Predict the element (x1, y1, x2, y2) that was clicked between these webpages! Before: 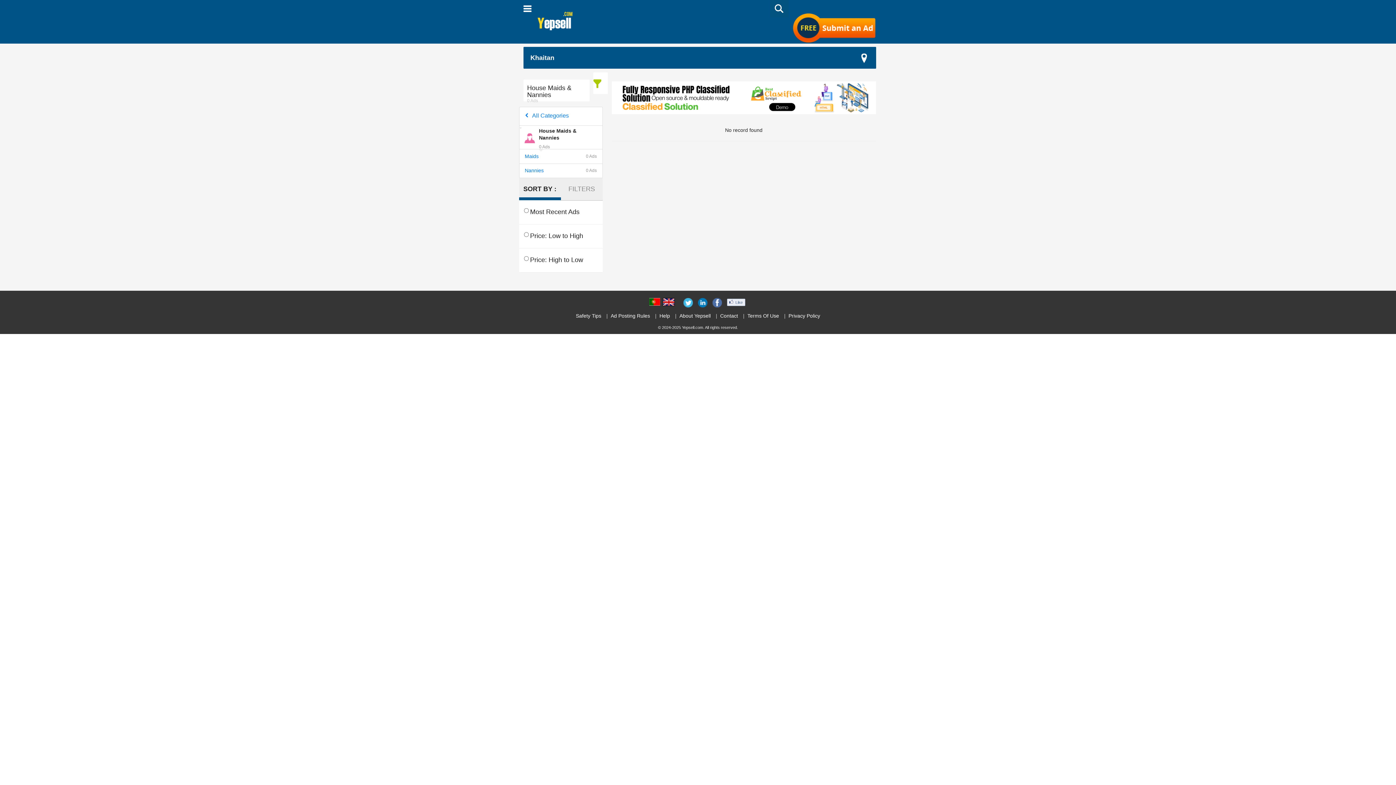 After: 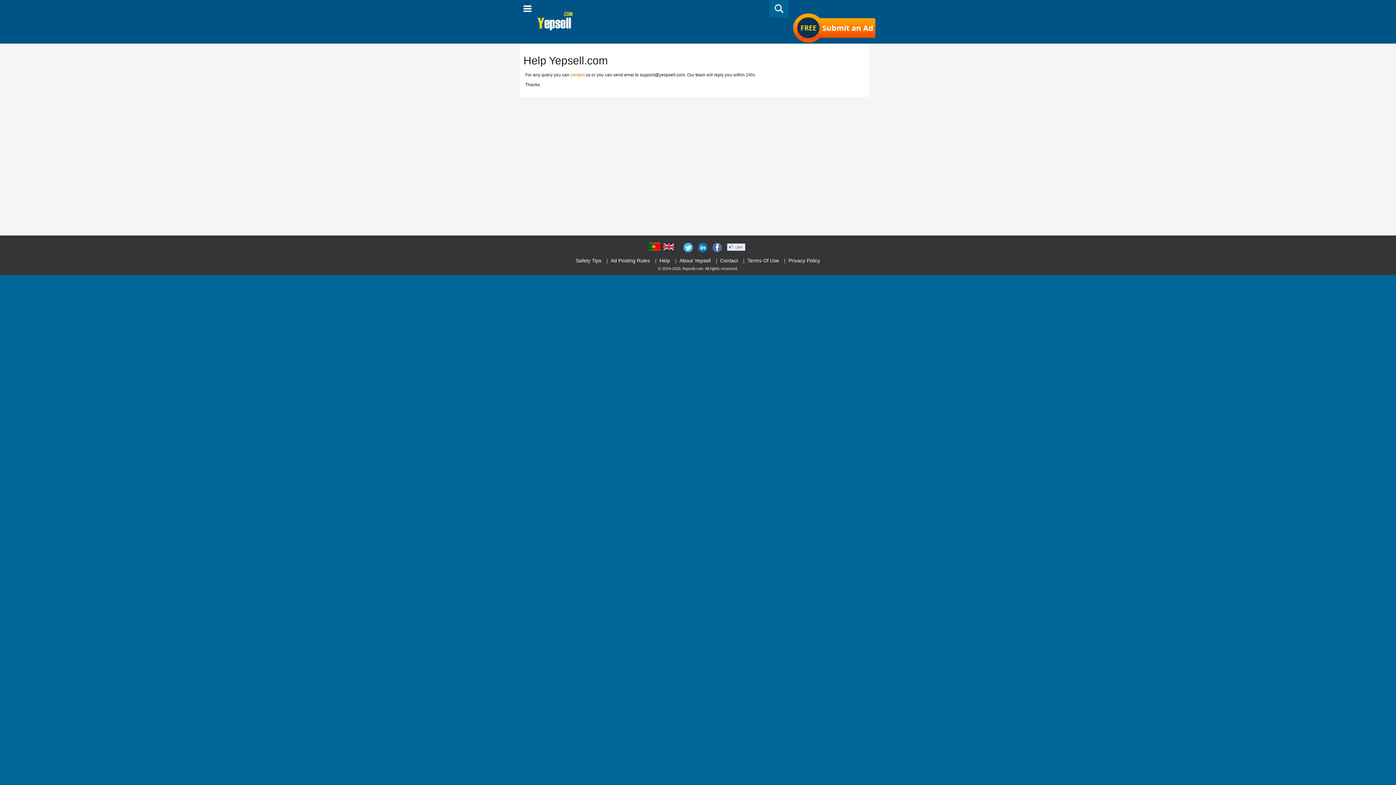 Action: label: Help bbox: (656, 312, 673, 319)